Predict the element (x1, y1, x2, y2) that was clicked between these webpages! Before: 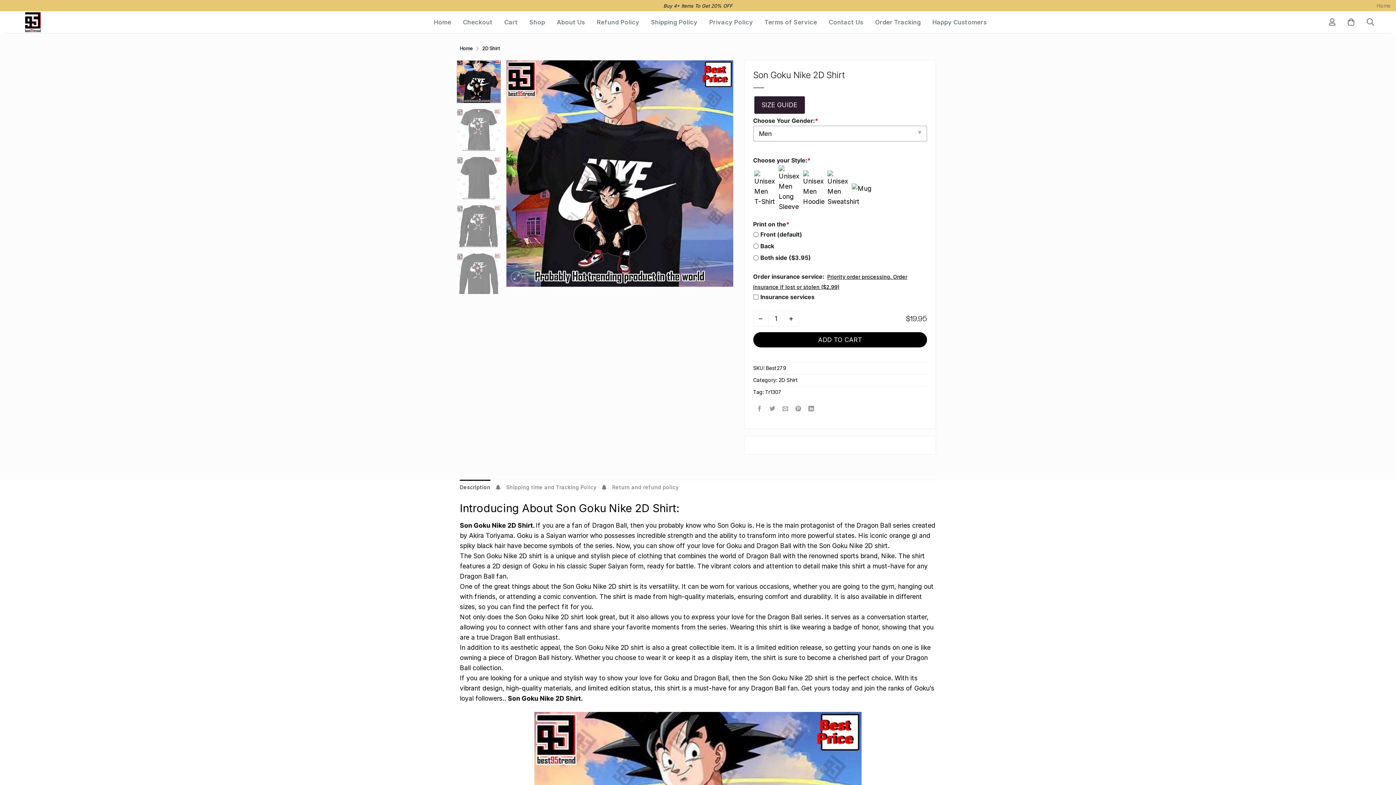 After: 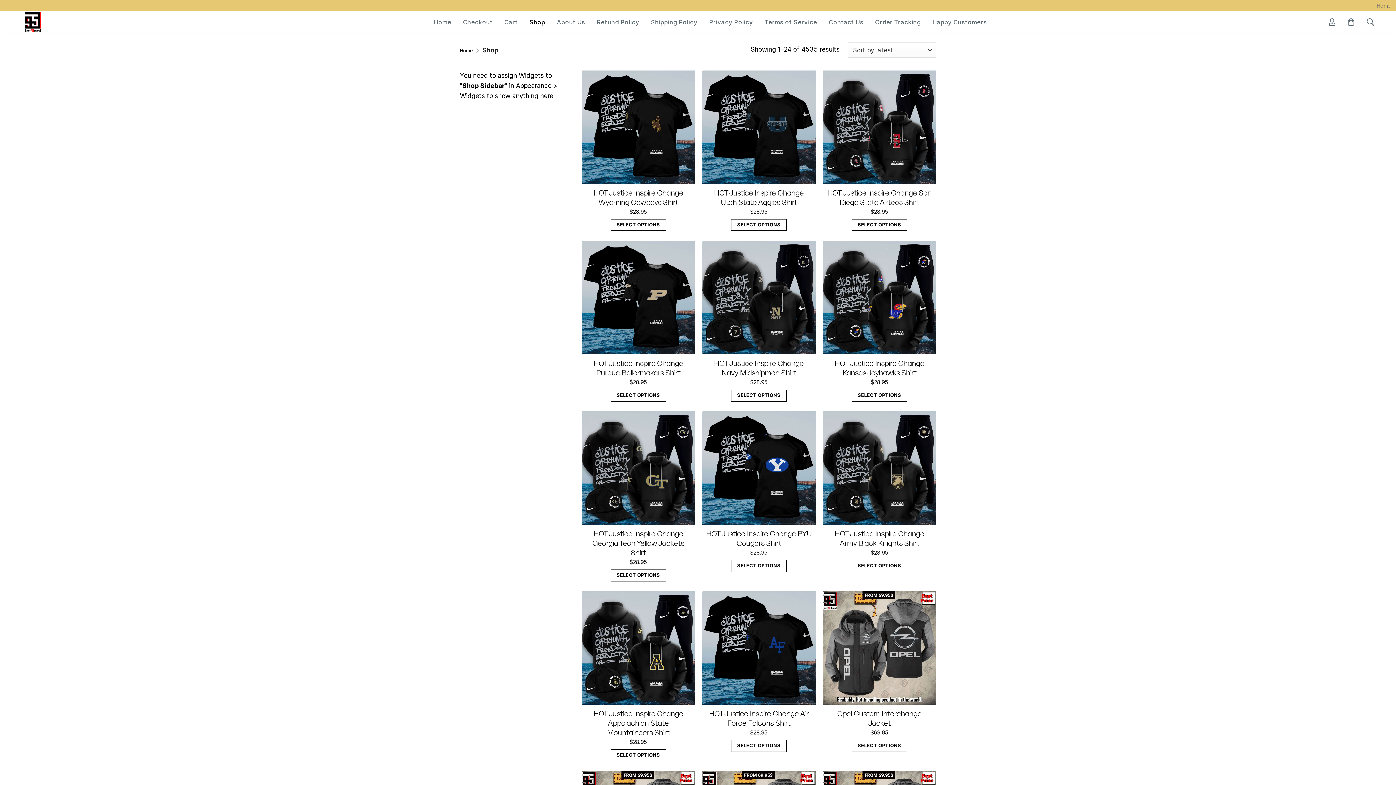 Action: label: Shop bbox: (529, 15, 545, 28)